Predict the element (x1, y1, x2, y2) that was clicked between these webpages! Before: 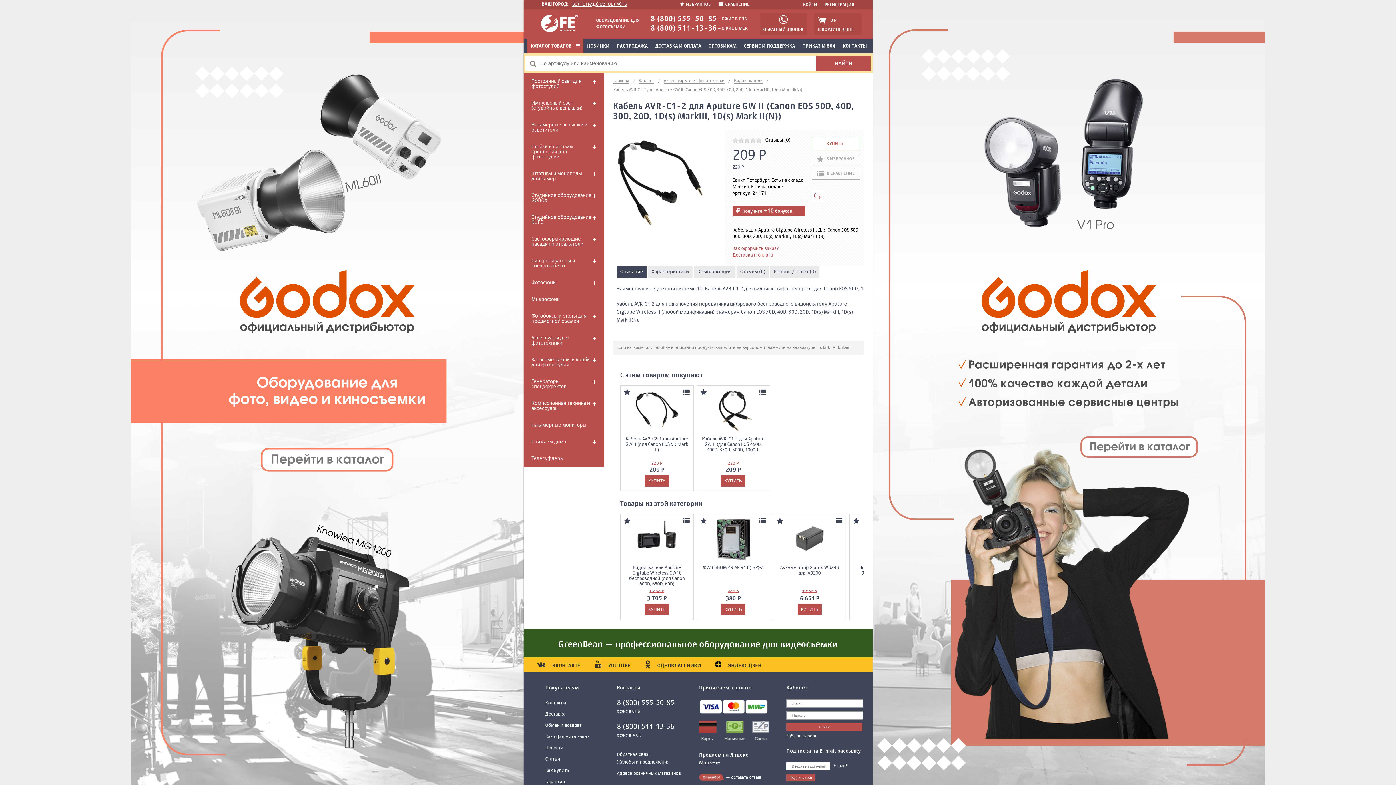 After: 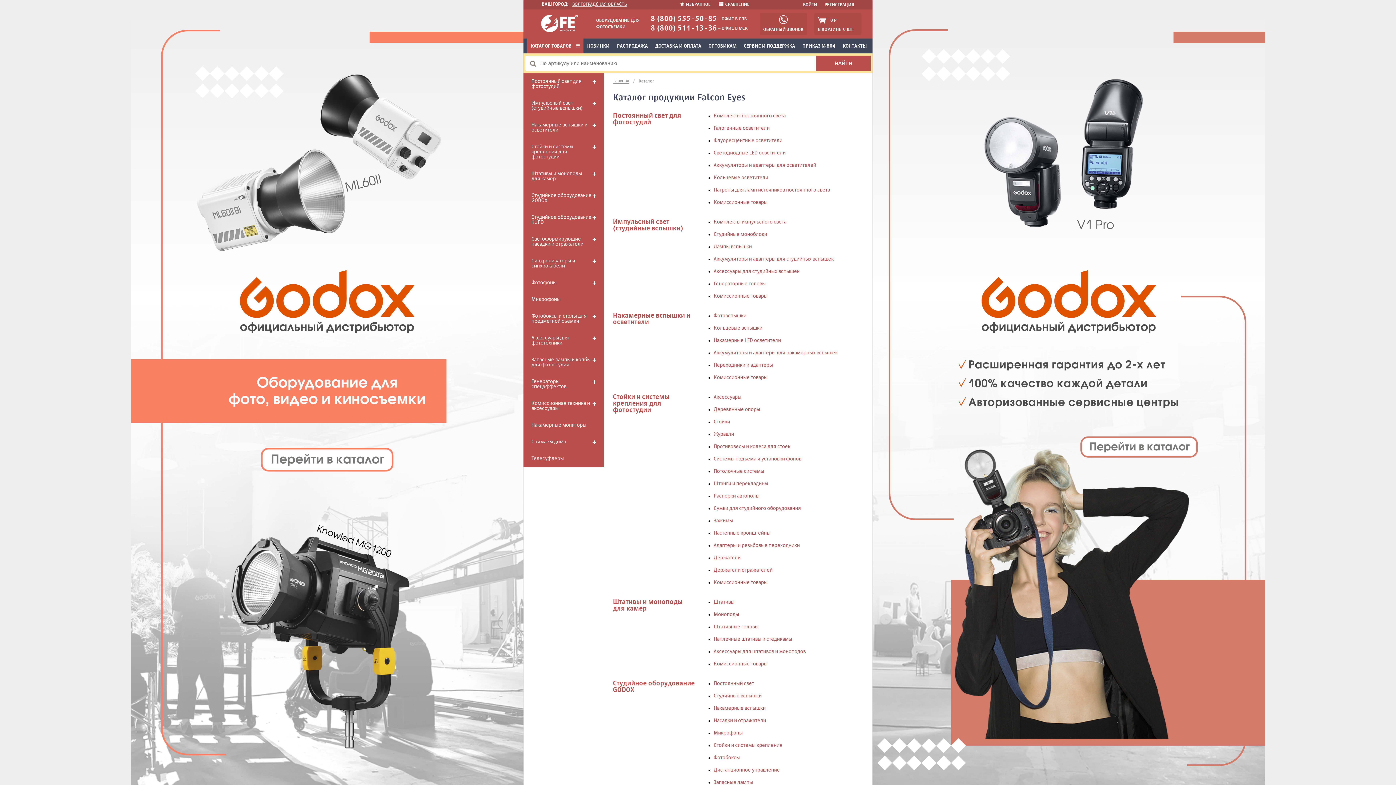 Action: label: Каталог bbox: (638, 78, 654, 83)